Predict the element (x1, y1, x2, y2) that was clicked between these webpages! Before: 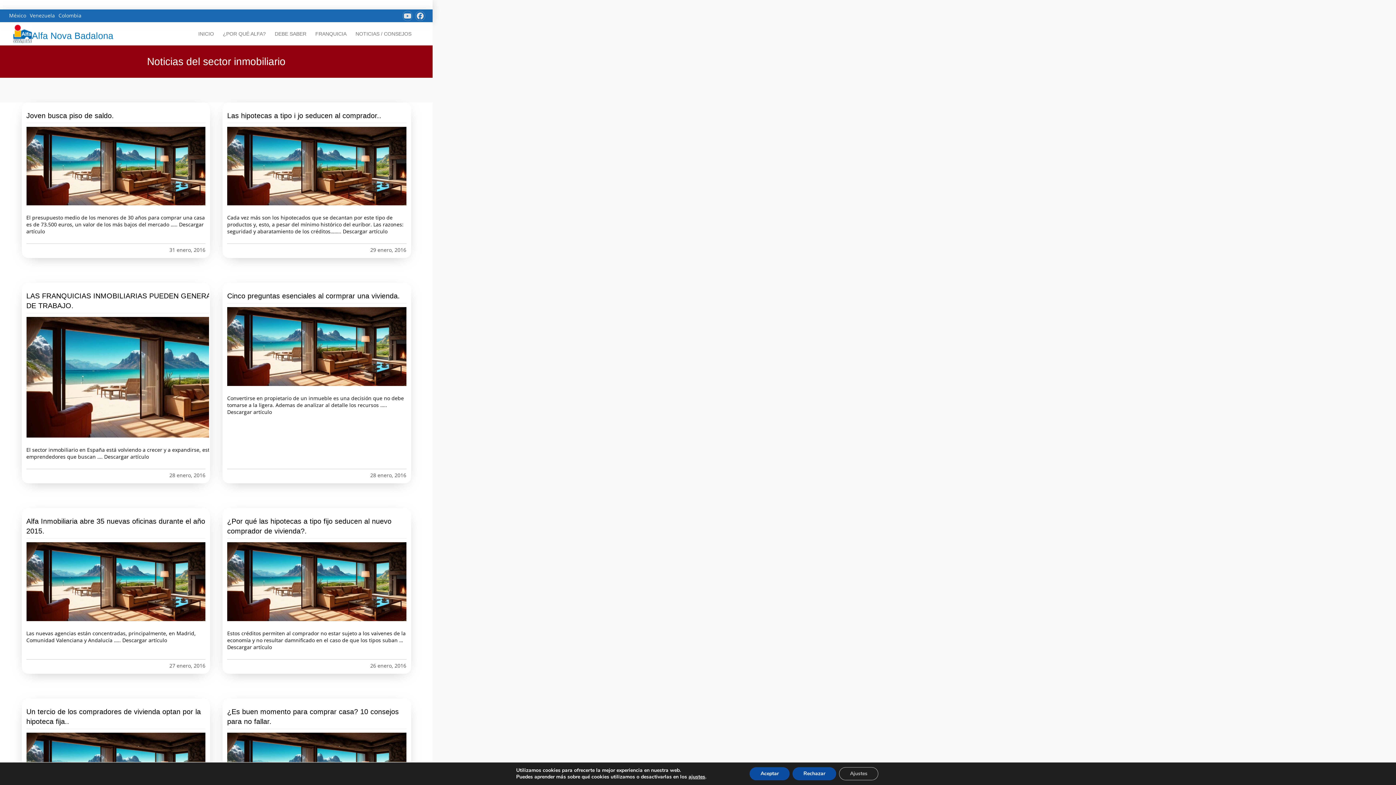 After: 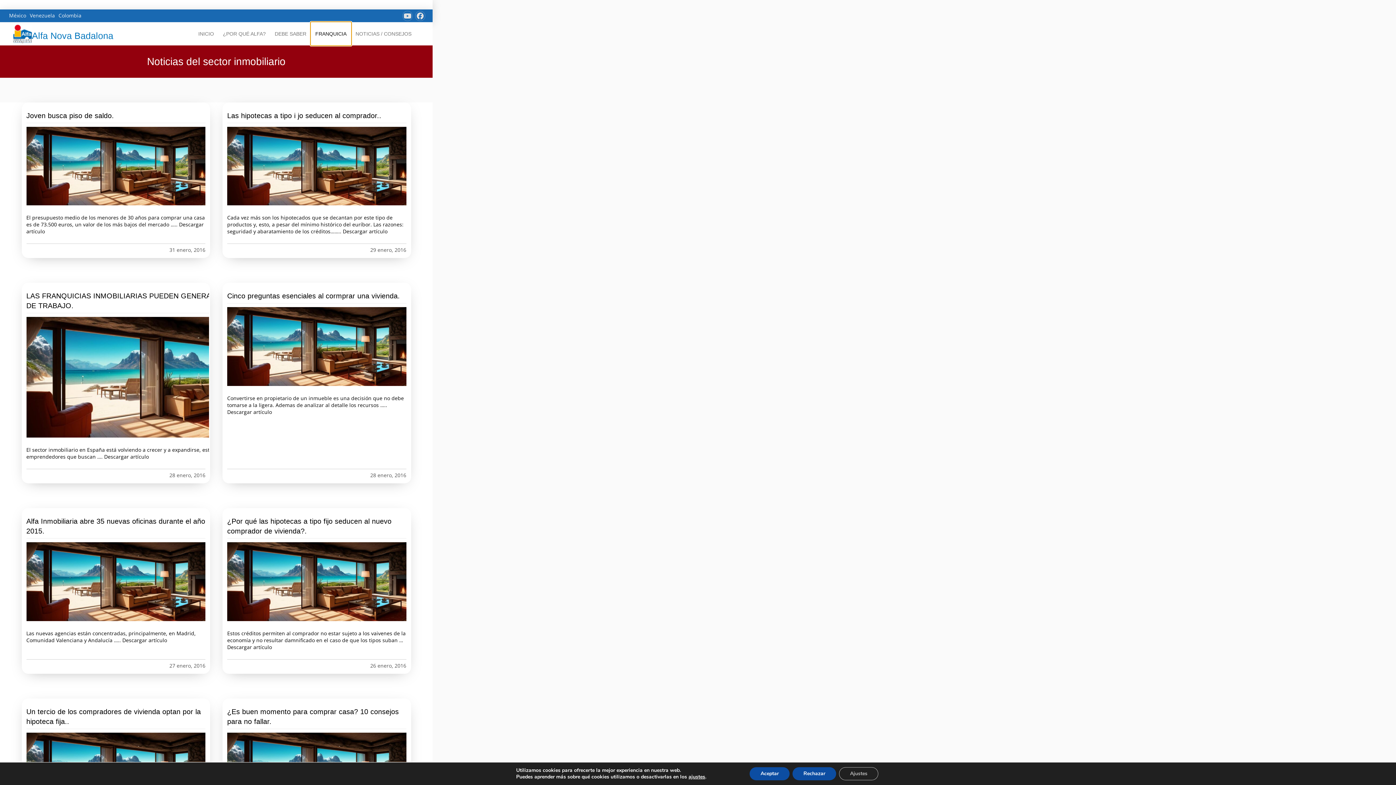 Action: bbox: (310, 22, 351, 45) label: FRANQUICIA